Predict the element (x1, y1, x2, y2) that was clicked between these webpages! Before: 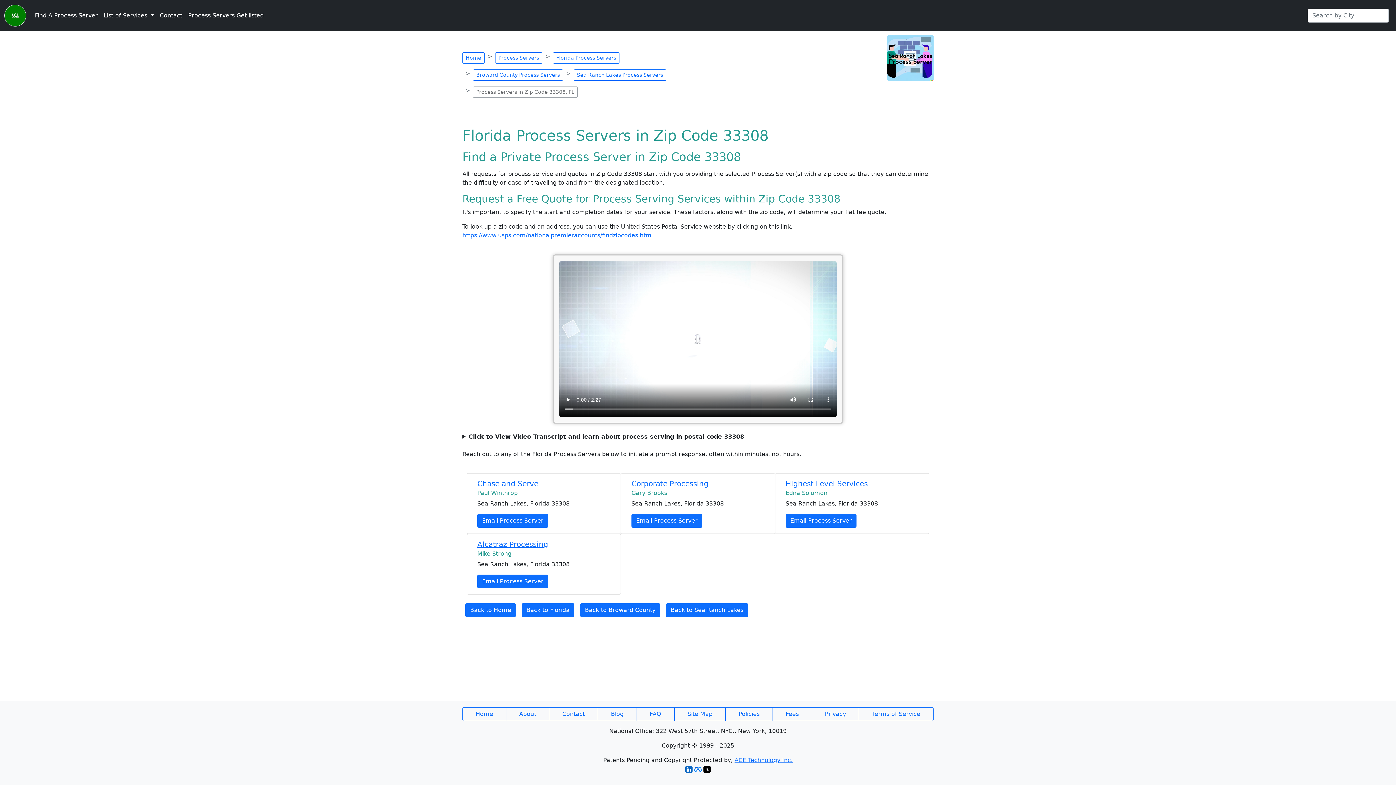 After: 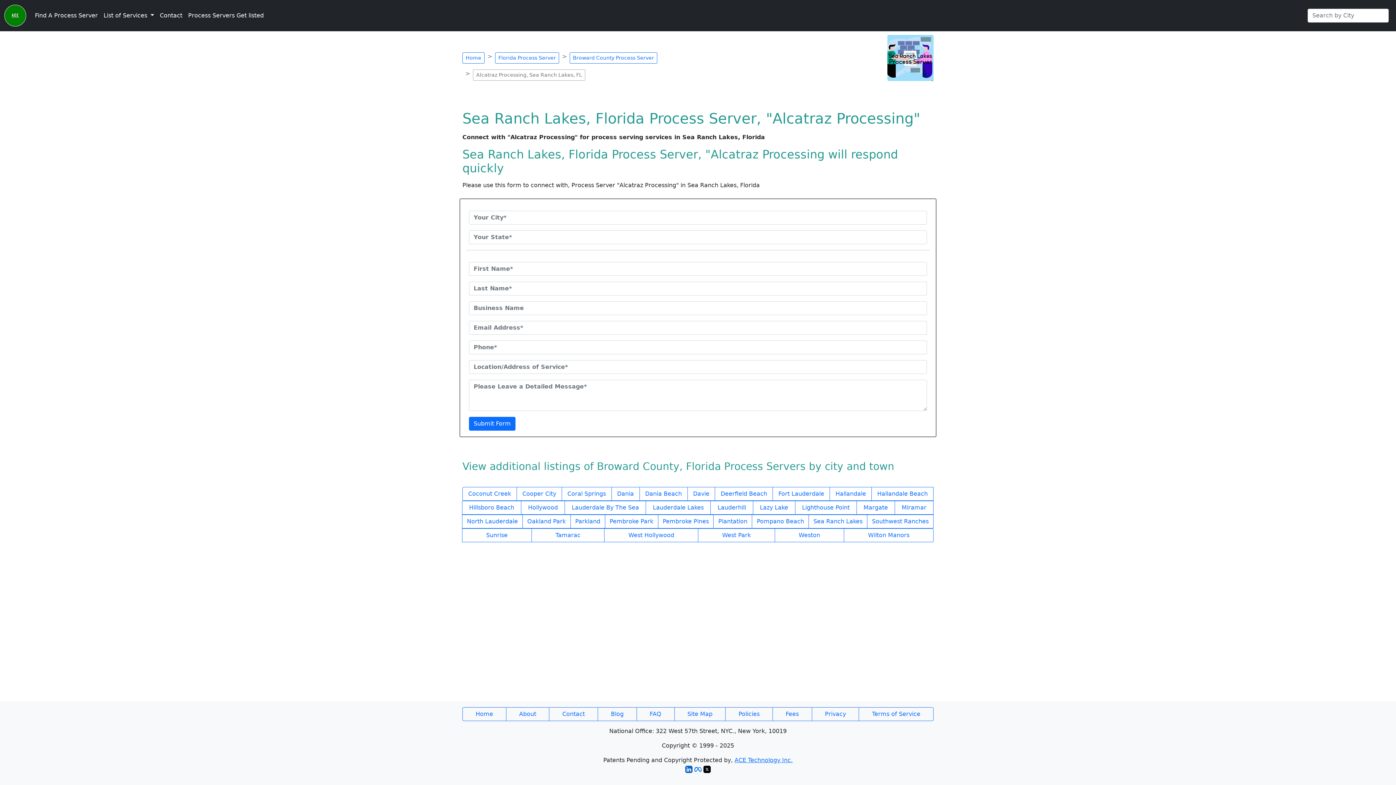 Action: bbox: (477, 540, 548, 549) label: Alcatraz Processing